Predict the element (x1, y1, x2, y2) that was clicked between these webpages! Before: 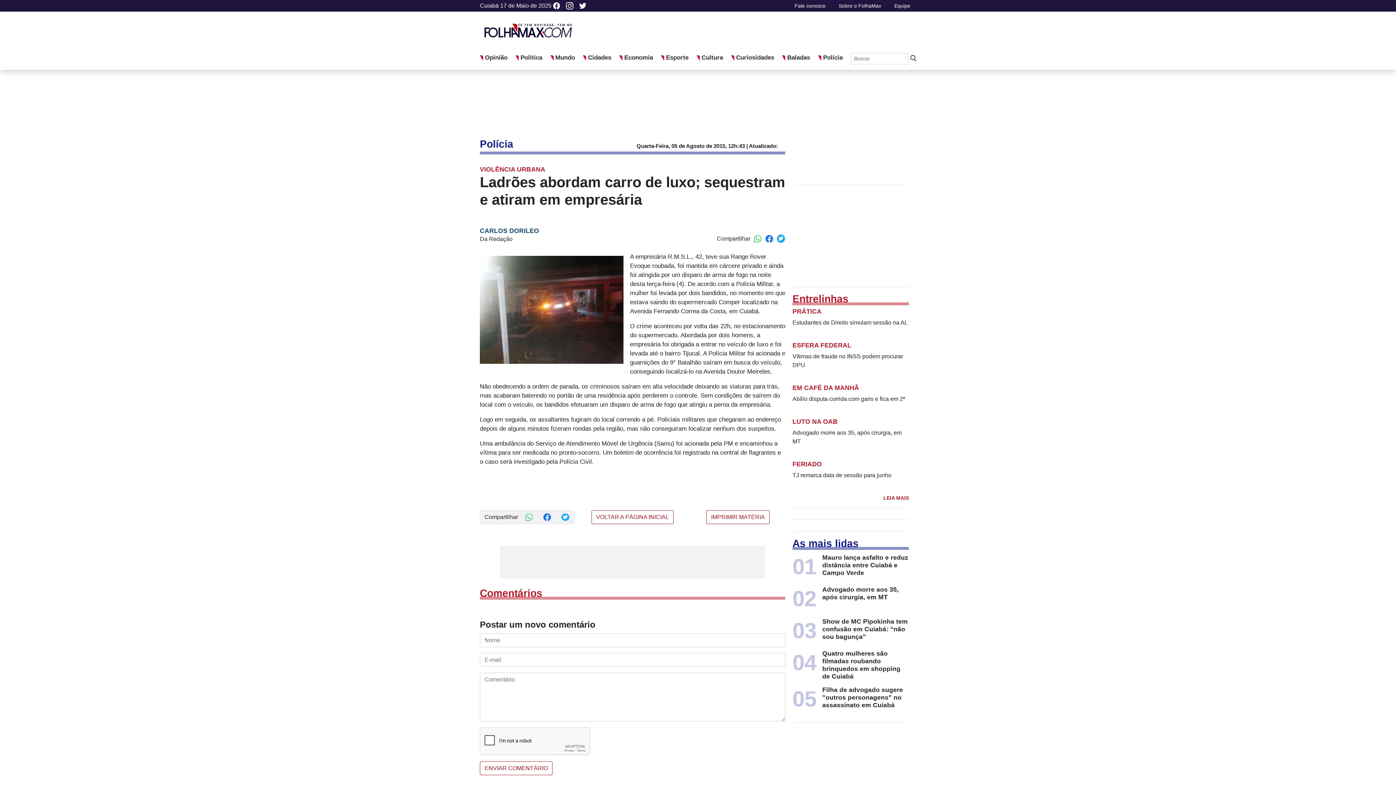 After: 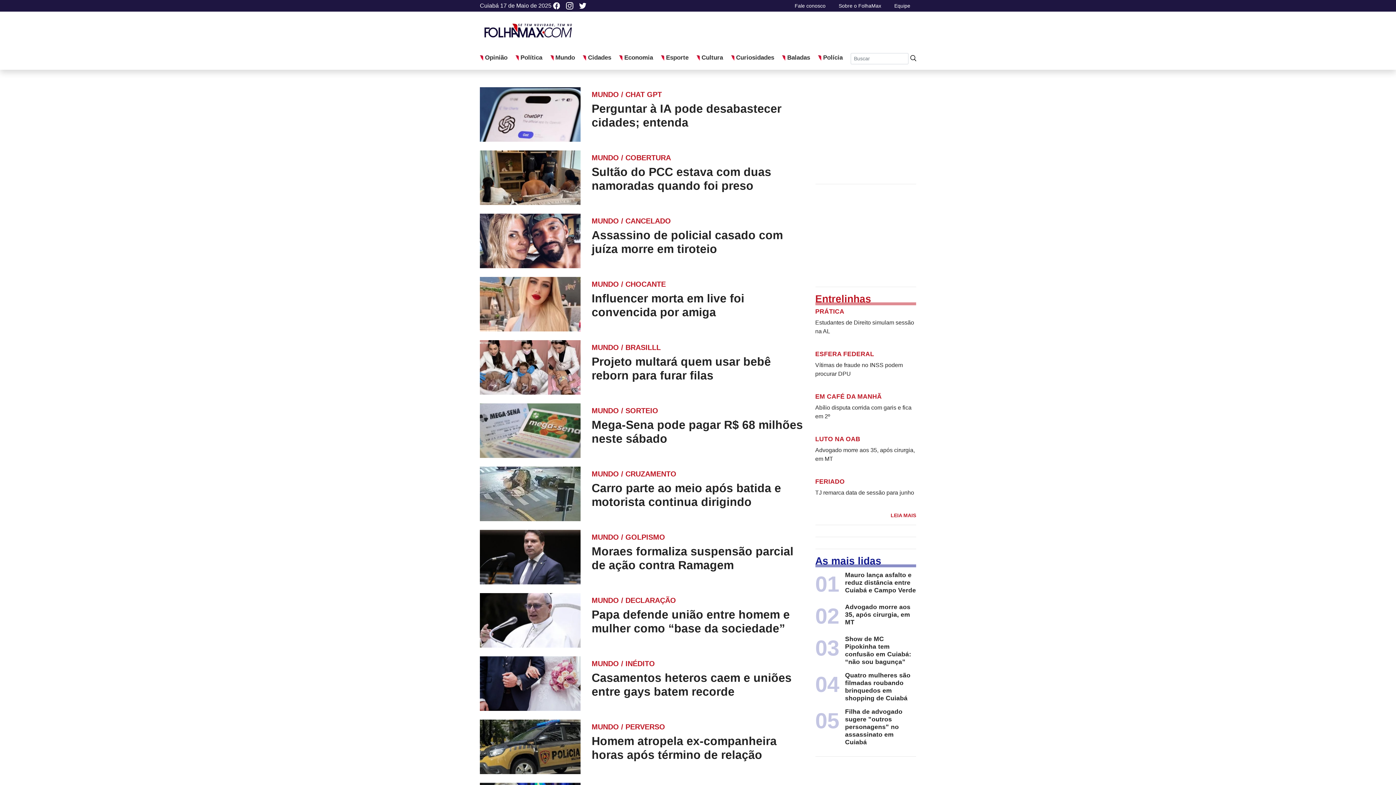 Action: bbox: (550, 47, 575, 69) label: Mundo